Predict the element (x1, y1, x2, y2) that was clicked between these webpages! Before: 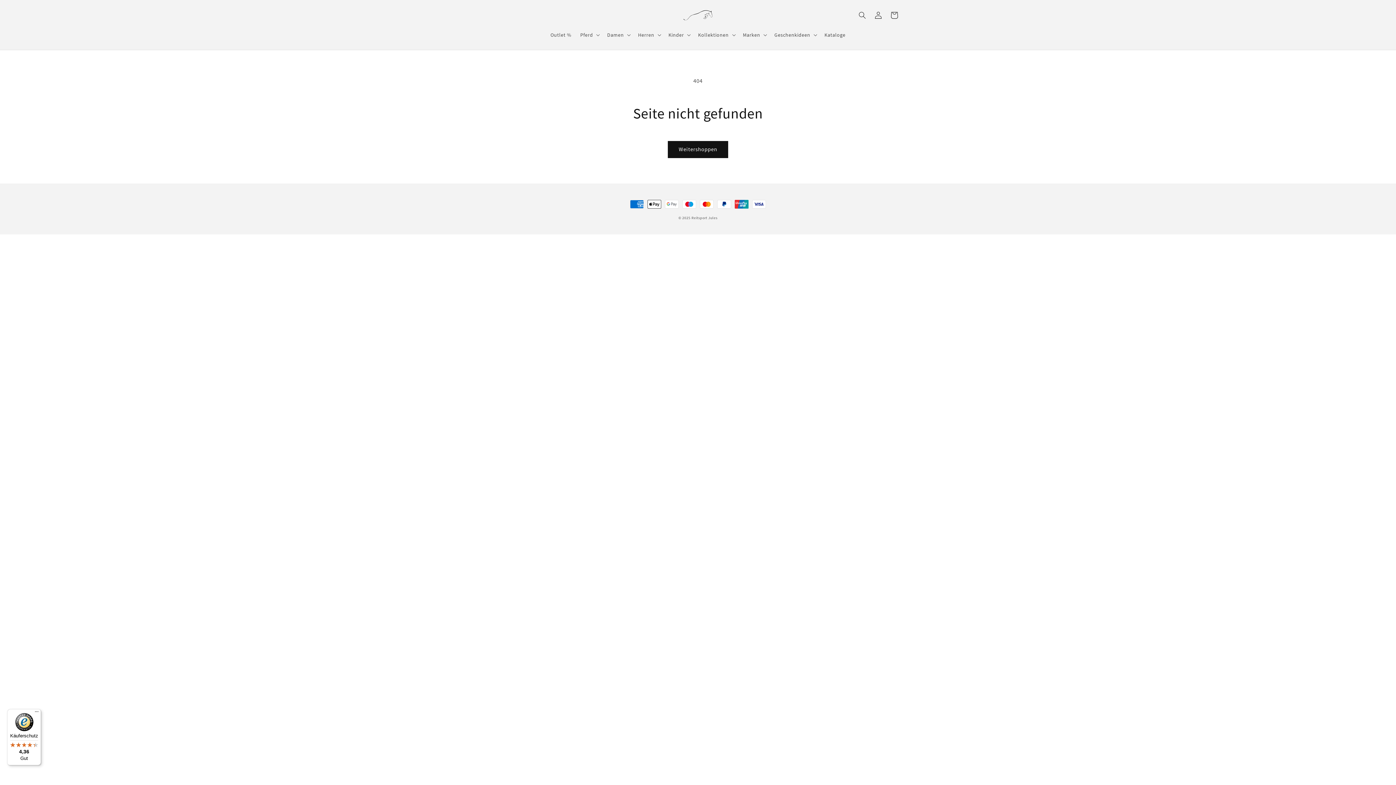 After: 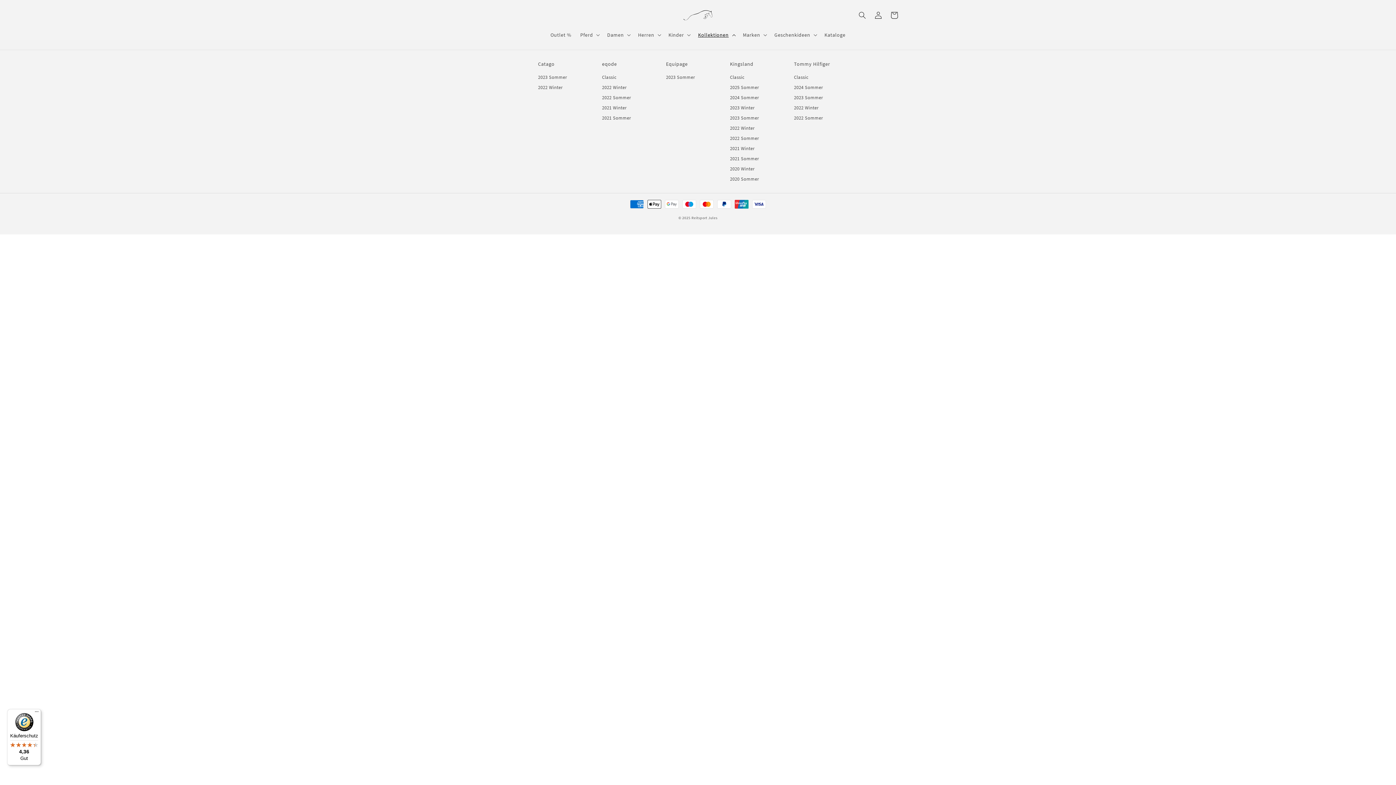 Action: label: Kollektionen bbox: (693, 27, 738, 42)